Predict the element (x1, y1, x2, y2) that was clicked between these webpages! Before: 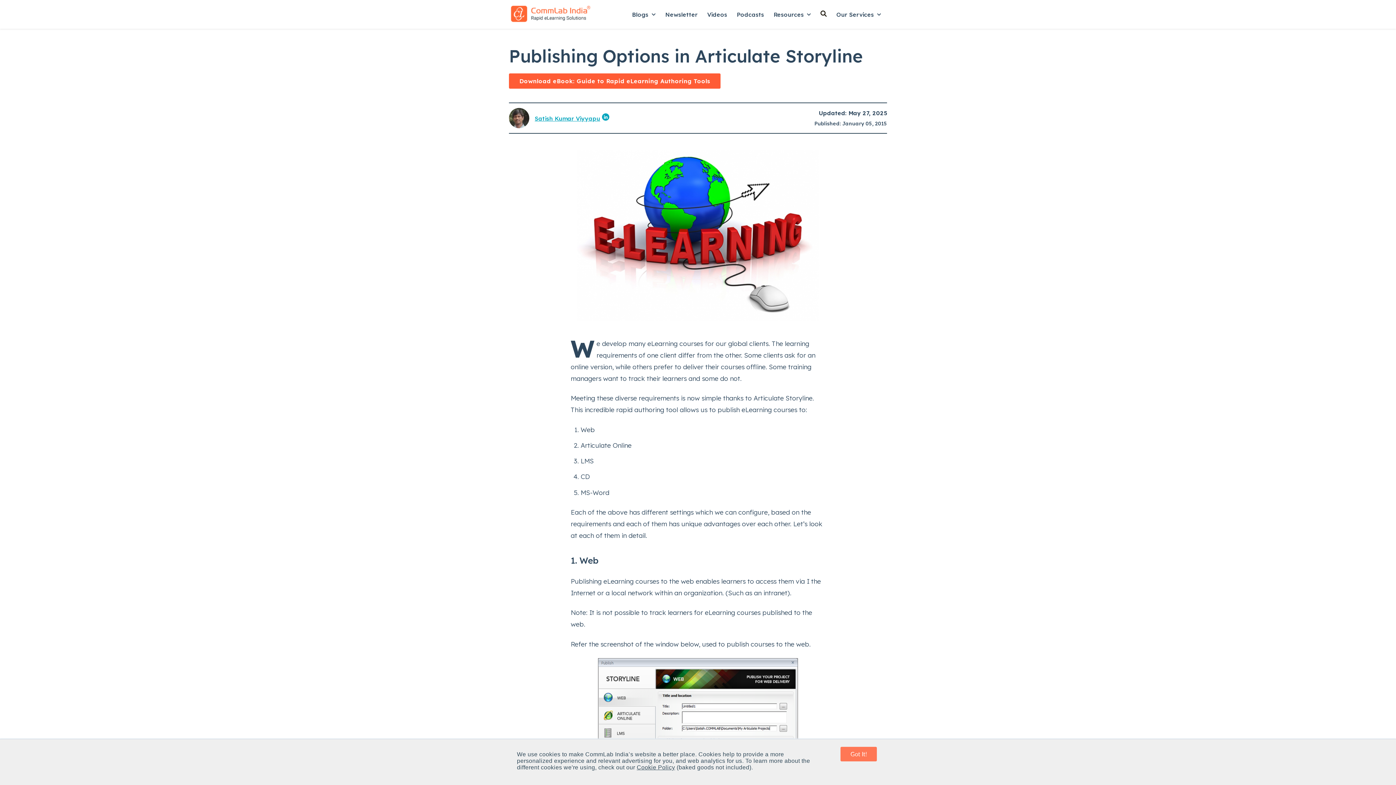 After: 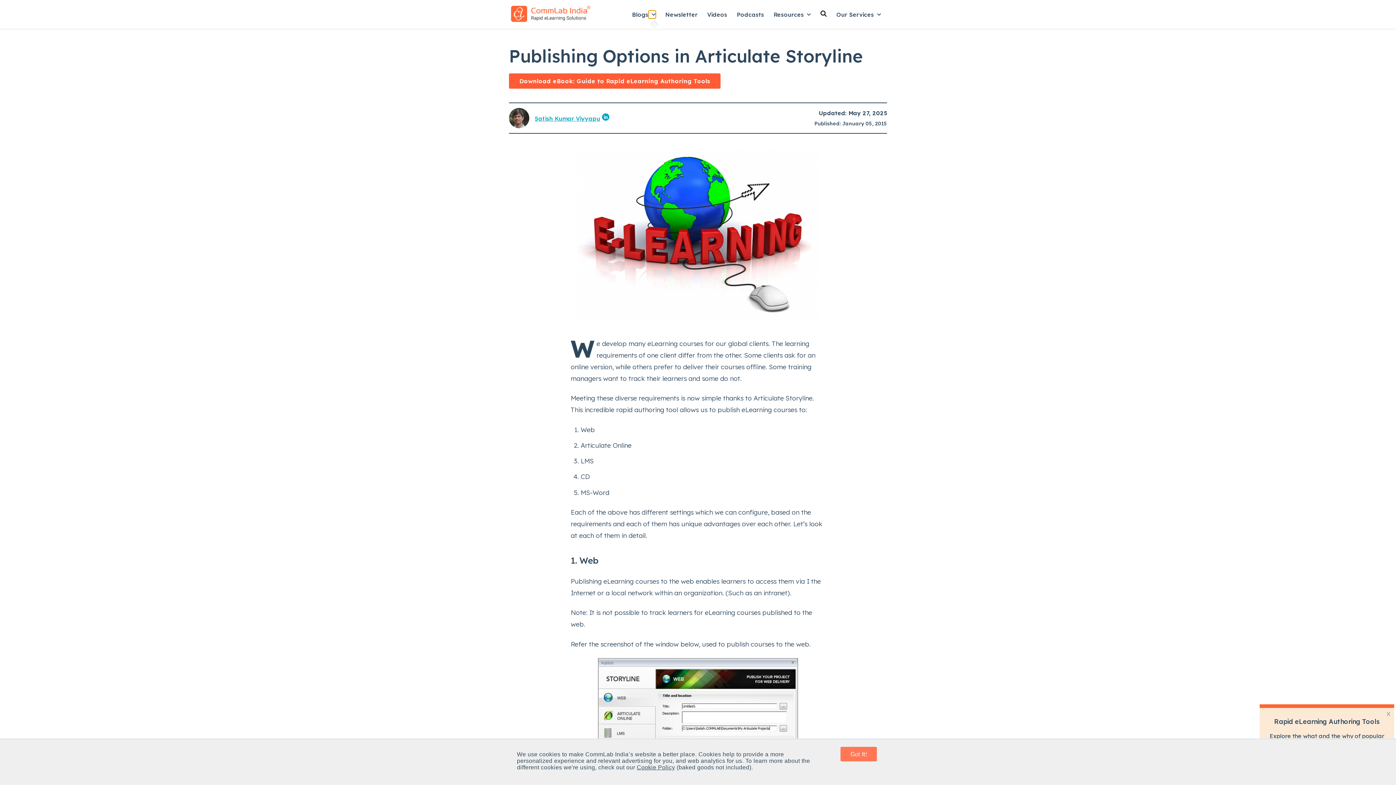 Action: bbox: (648, 10, 655, 18) label: Show submenu for Blogs